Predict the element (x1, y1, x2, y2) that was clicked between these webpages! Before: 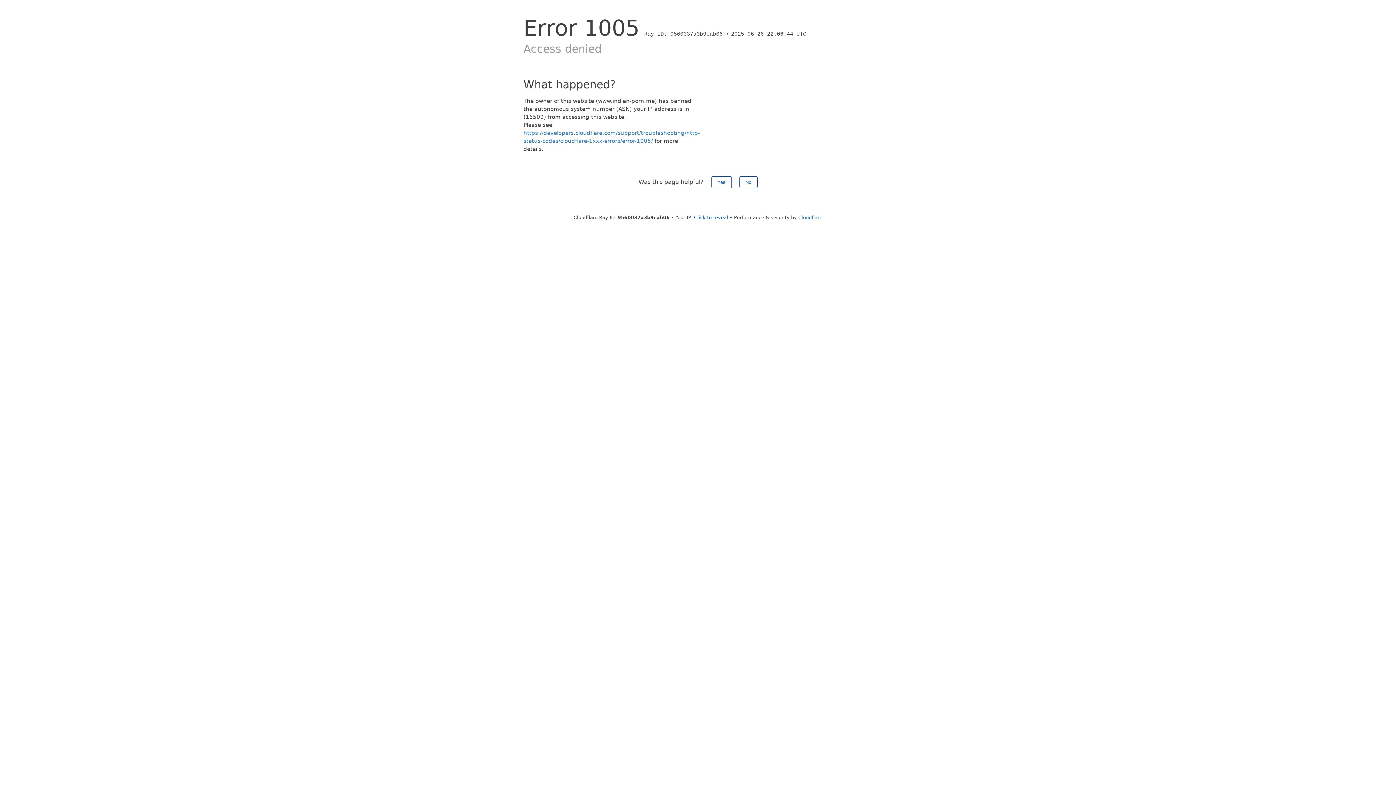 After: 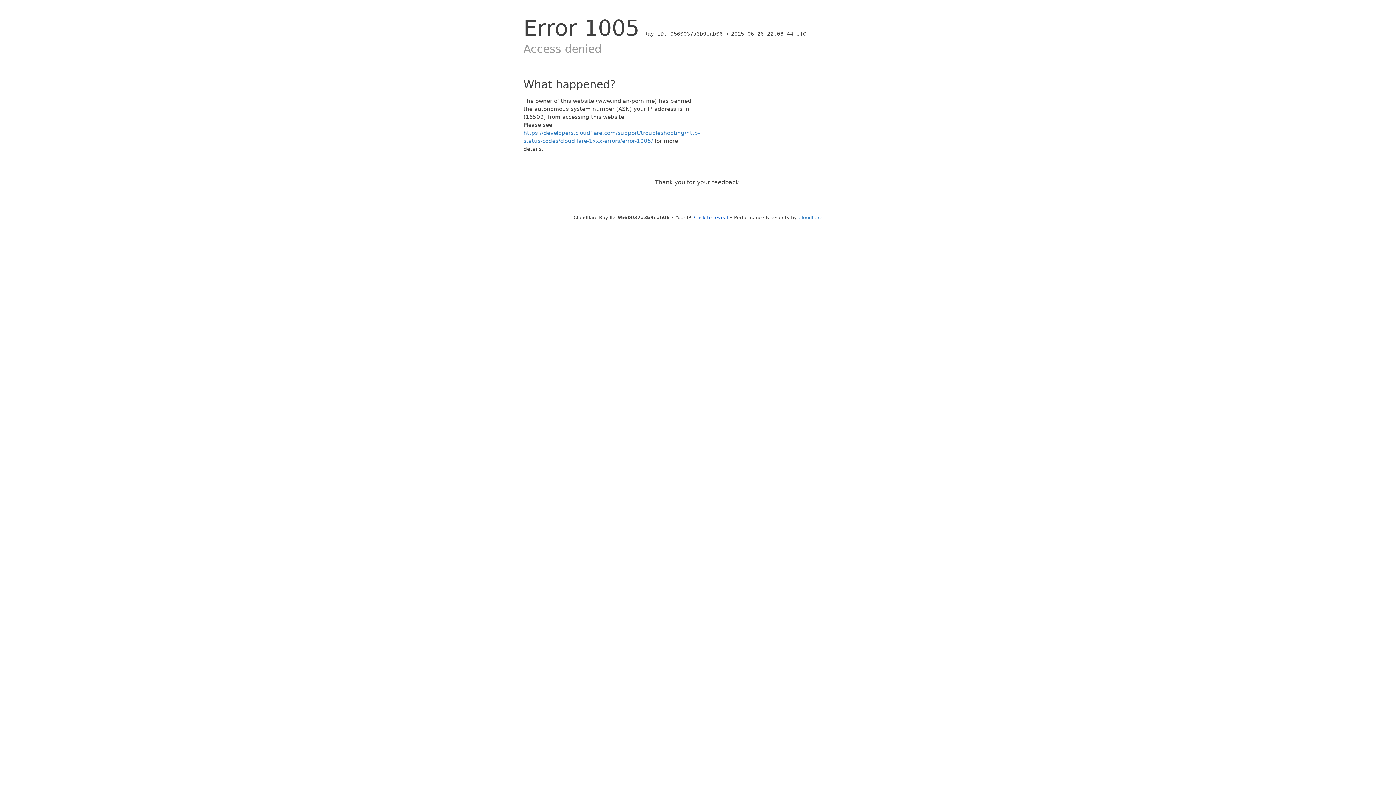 Action: label: Yes bbox: (711, 176, 731, 188)